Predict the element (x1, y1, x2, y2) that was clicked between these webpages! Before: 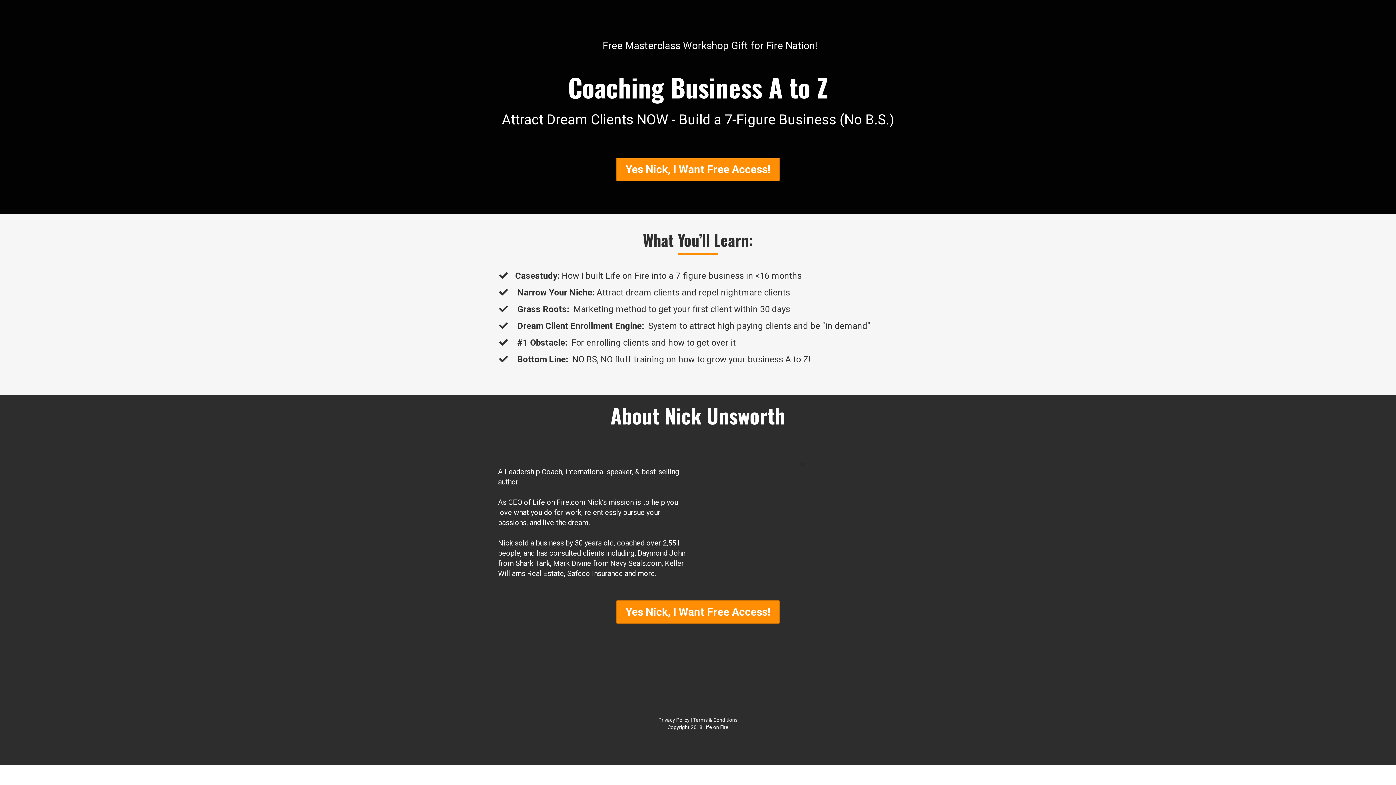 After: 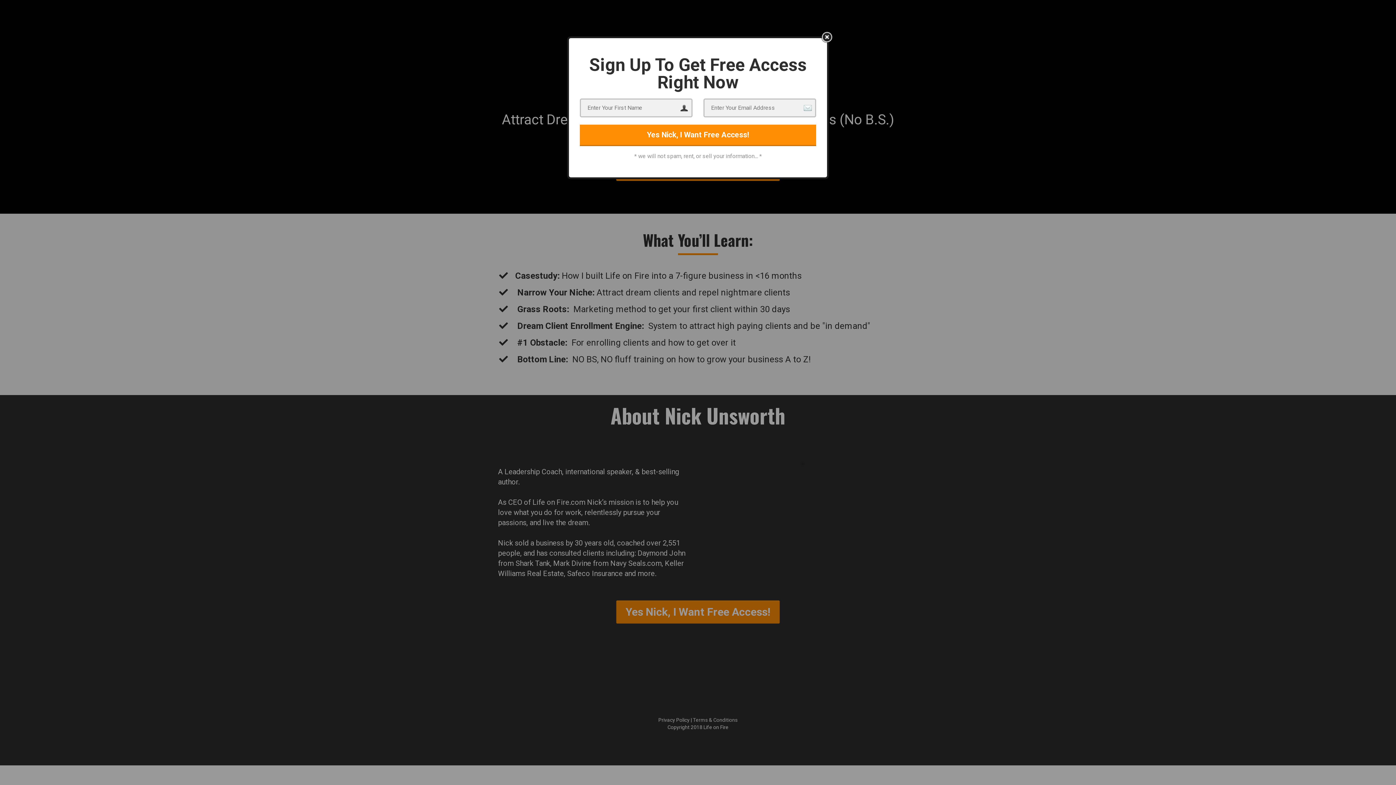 Action: bbox: (616, 157, 780, 181) label: Yes Nick, I Want Free Access!